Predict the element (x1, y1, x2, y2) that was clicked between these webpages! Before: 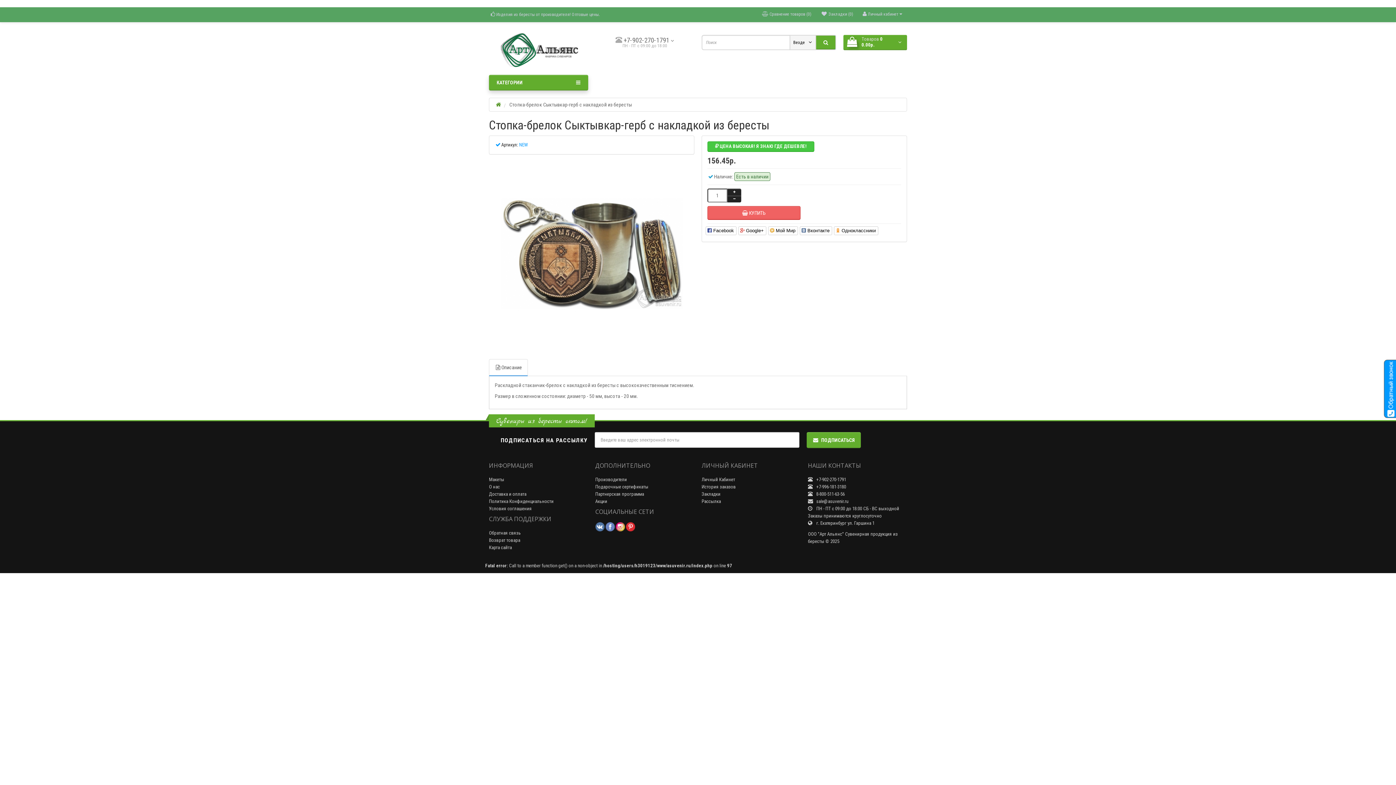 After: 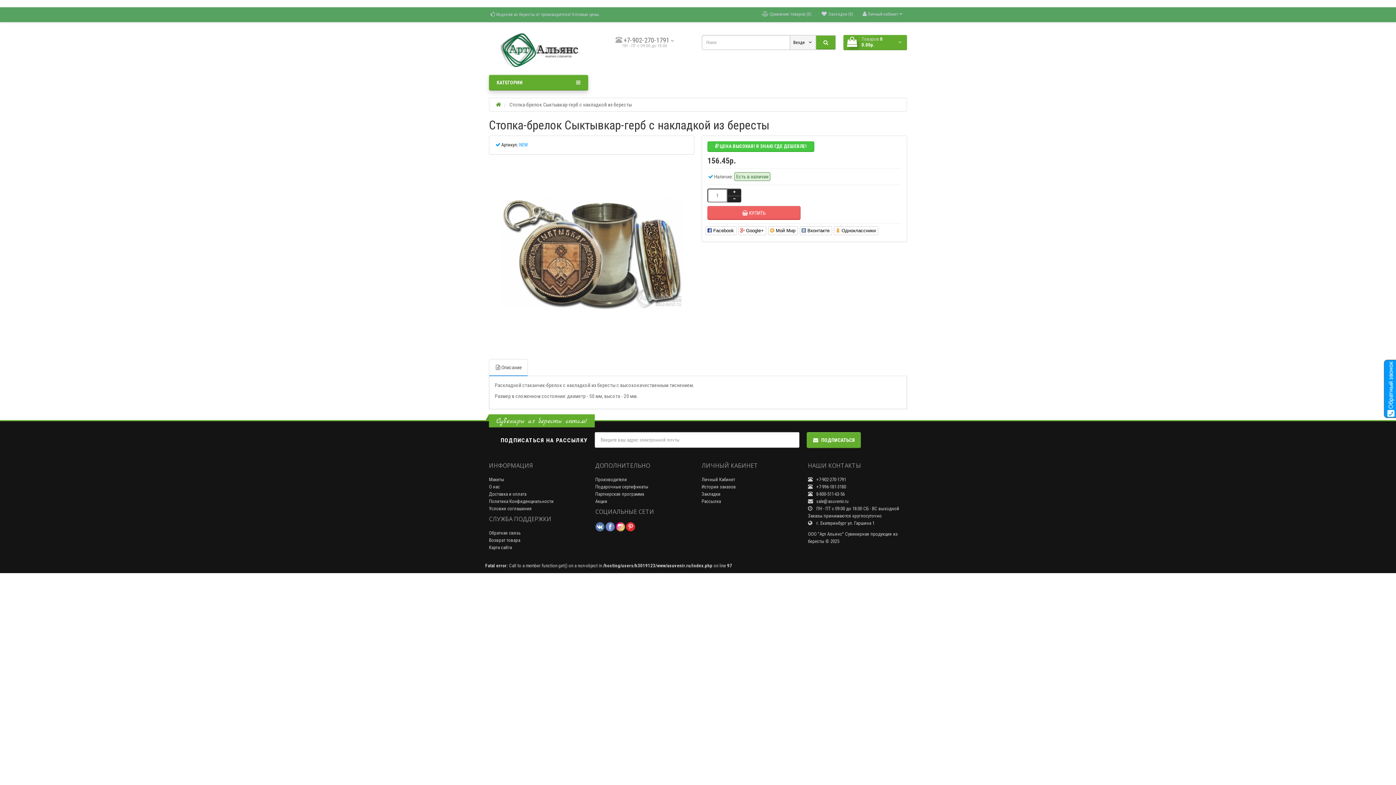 Action: label: Описание bbox: (489, 359, 528, 376)